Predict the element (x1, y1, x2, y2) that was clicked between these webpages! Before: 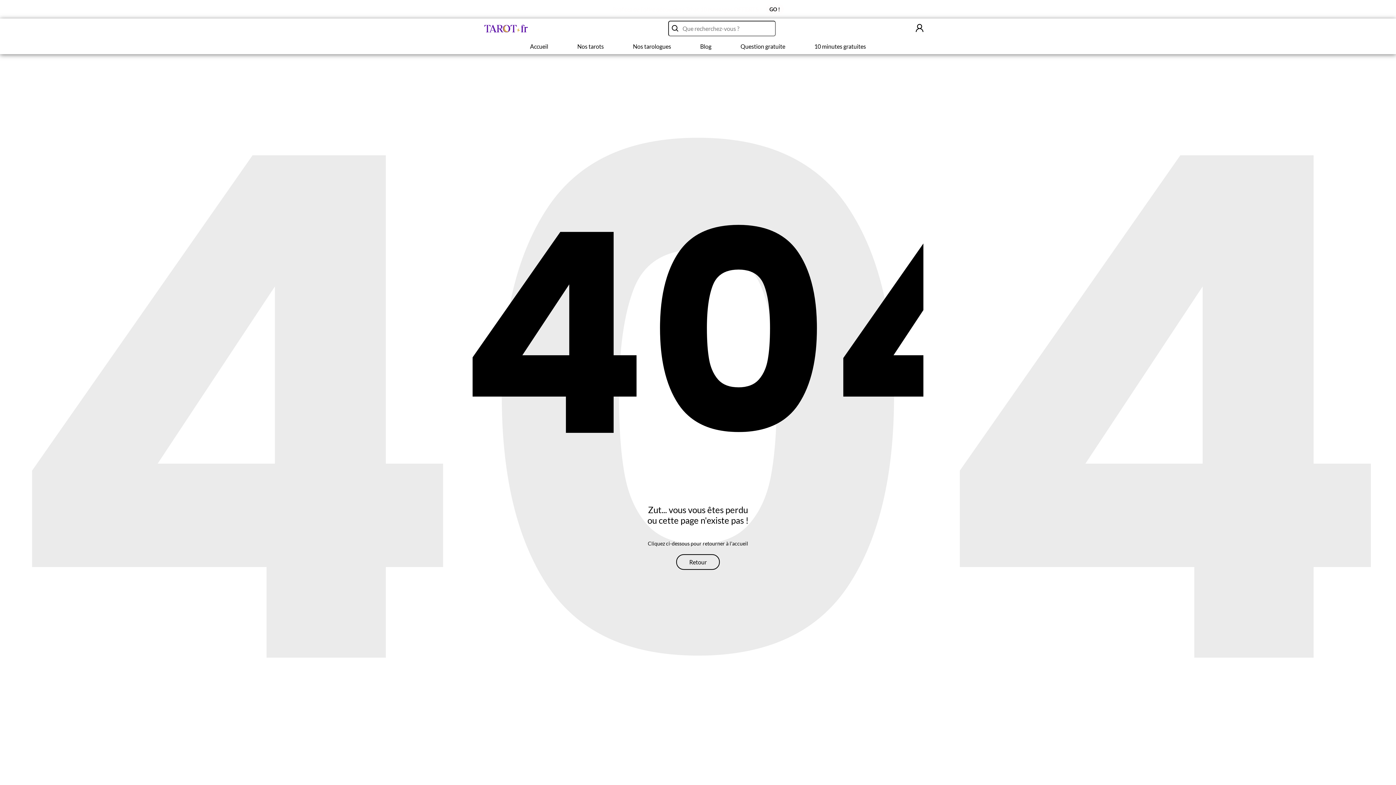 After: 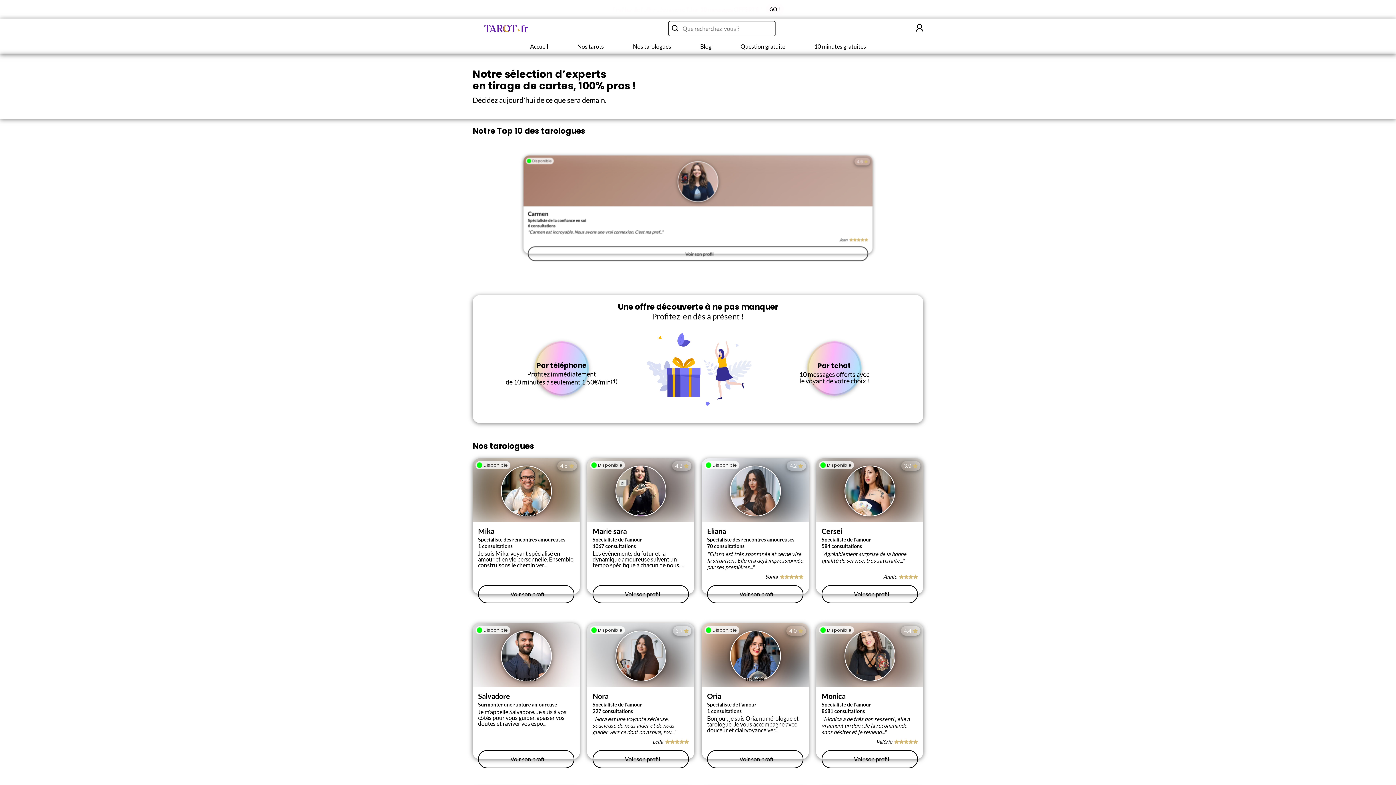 Action: bbox: (618, 38, 685, 54) label: Nos tarologues